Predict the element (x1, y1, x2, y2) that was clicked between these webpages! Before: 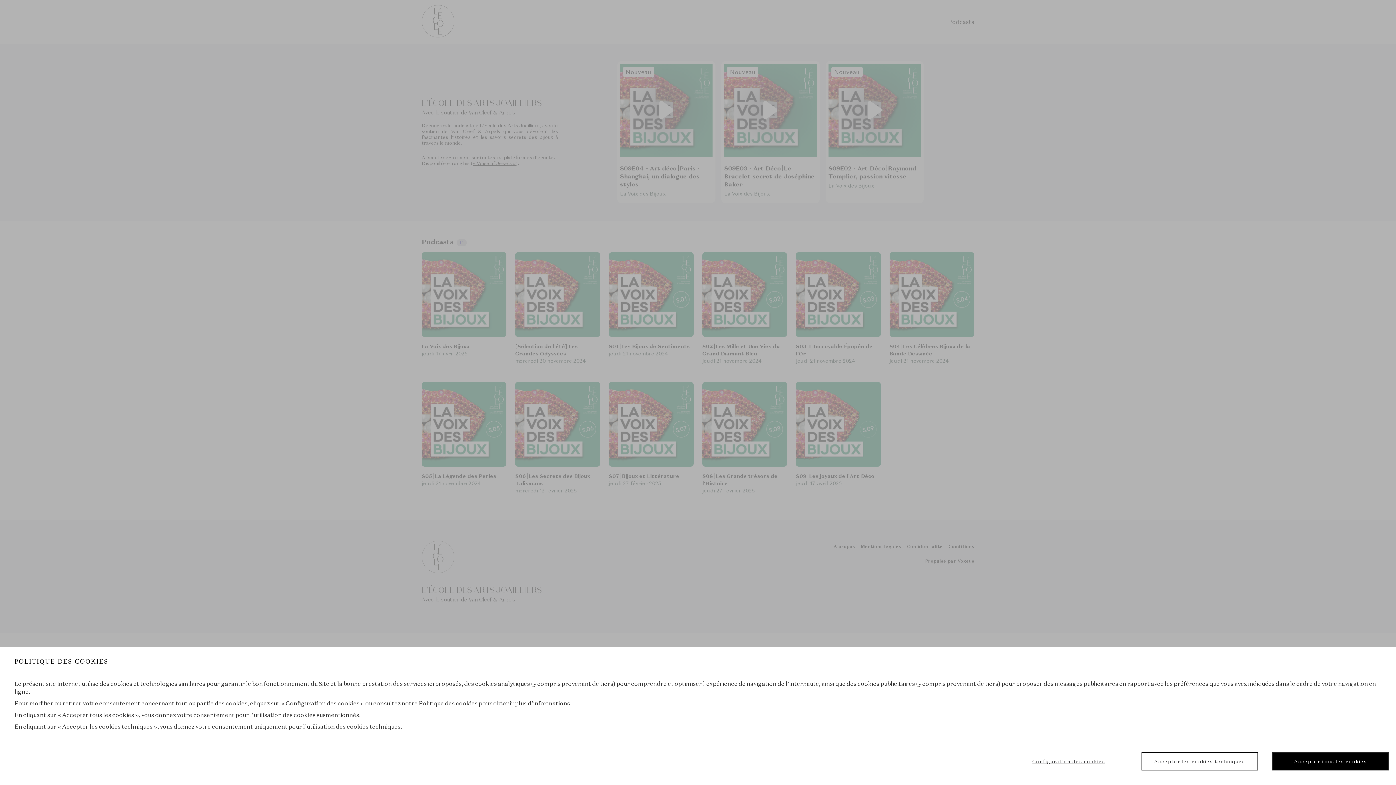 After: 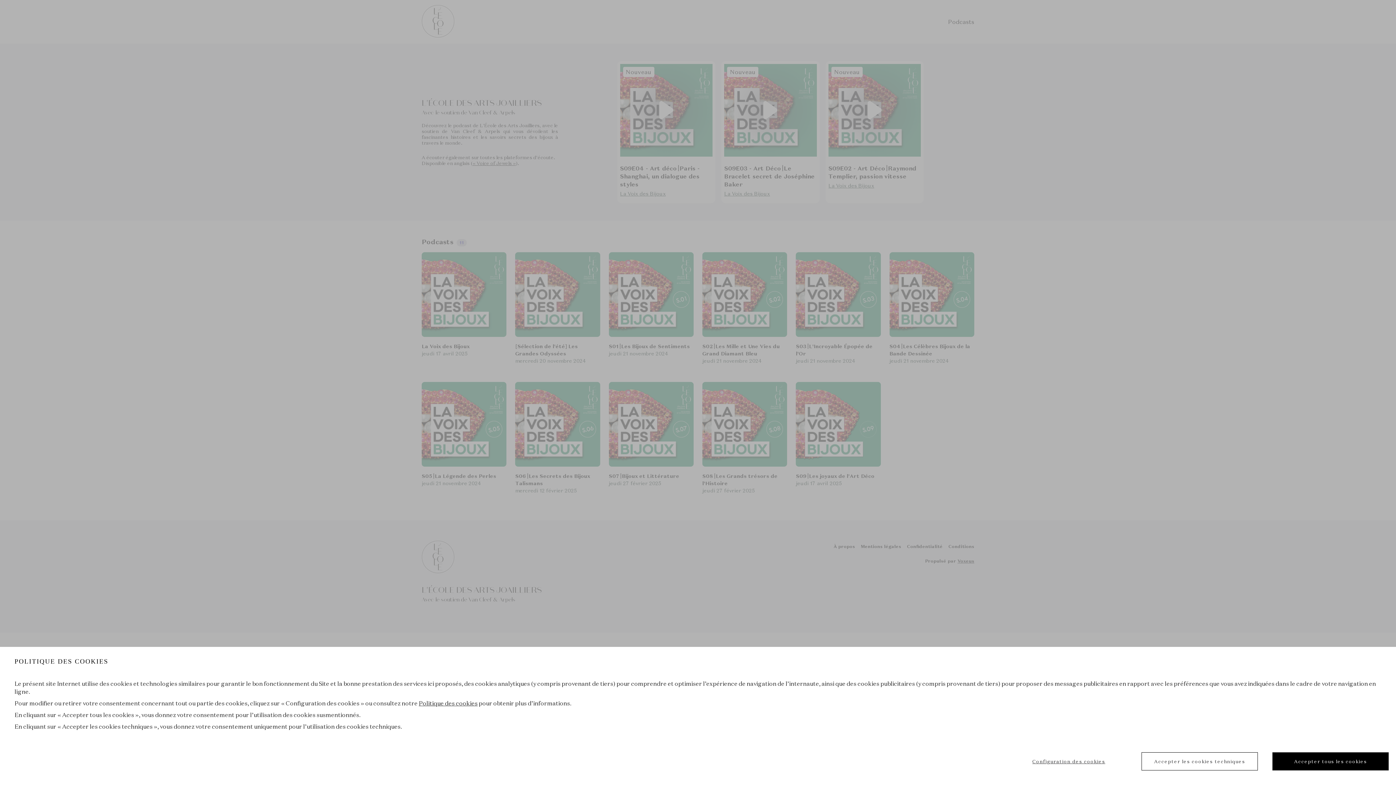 Action: label: Politique des cookies bbox: (418, 700, 477, 707)